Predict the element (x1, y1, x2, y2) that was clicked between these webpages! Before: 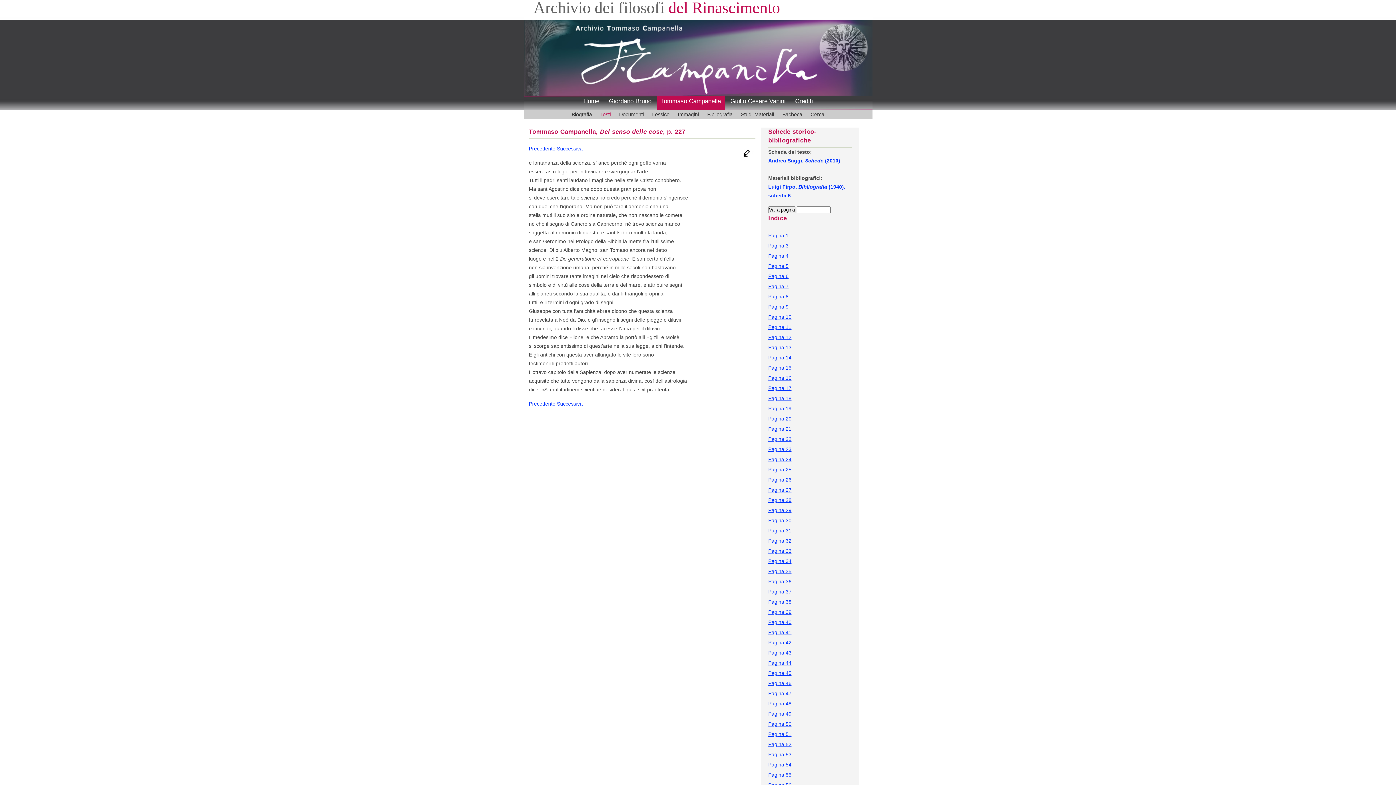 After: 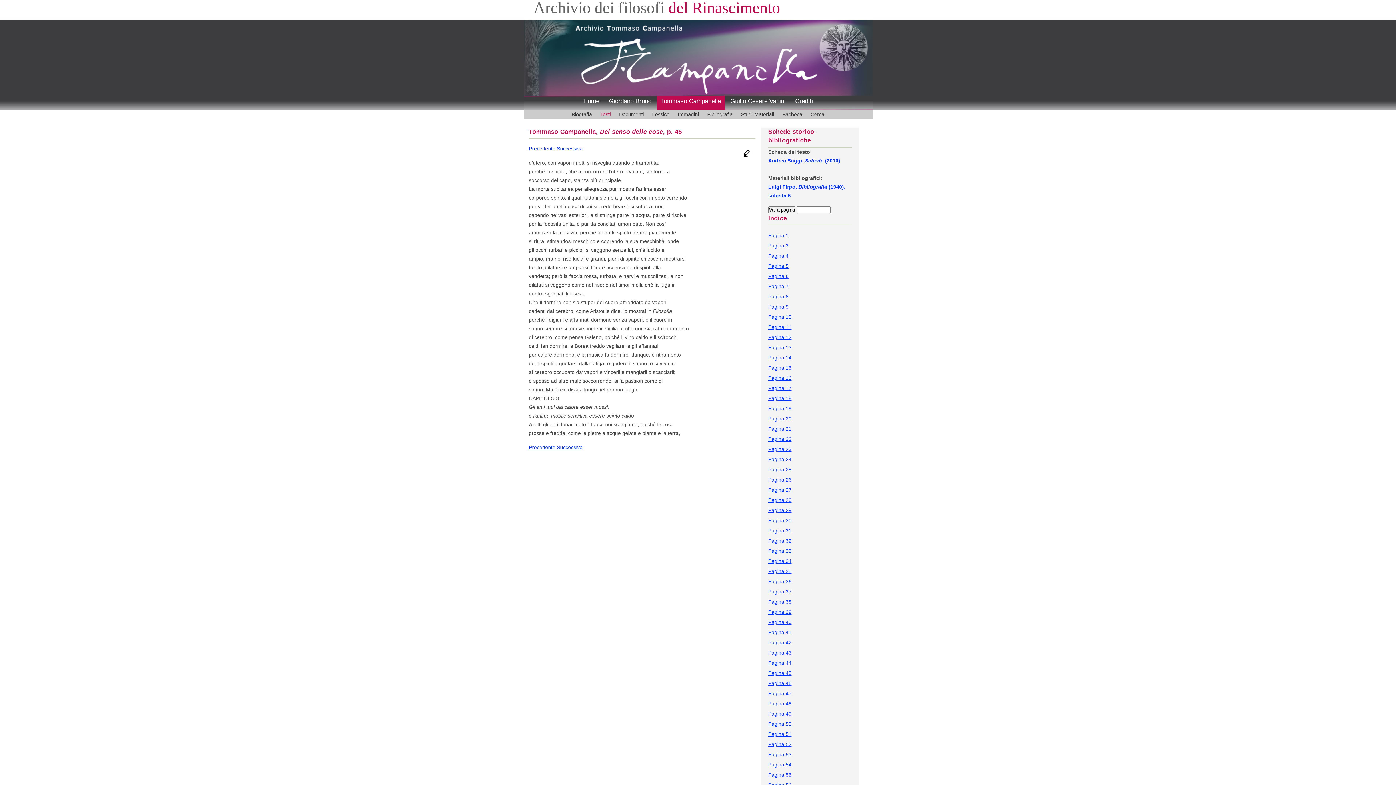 Action: label: Pagina 45 bbox: (768, 670, 791, 676)